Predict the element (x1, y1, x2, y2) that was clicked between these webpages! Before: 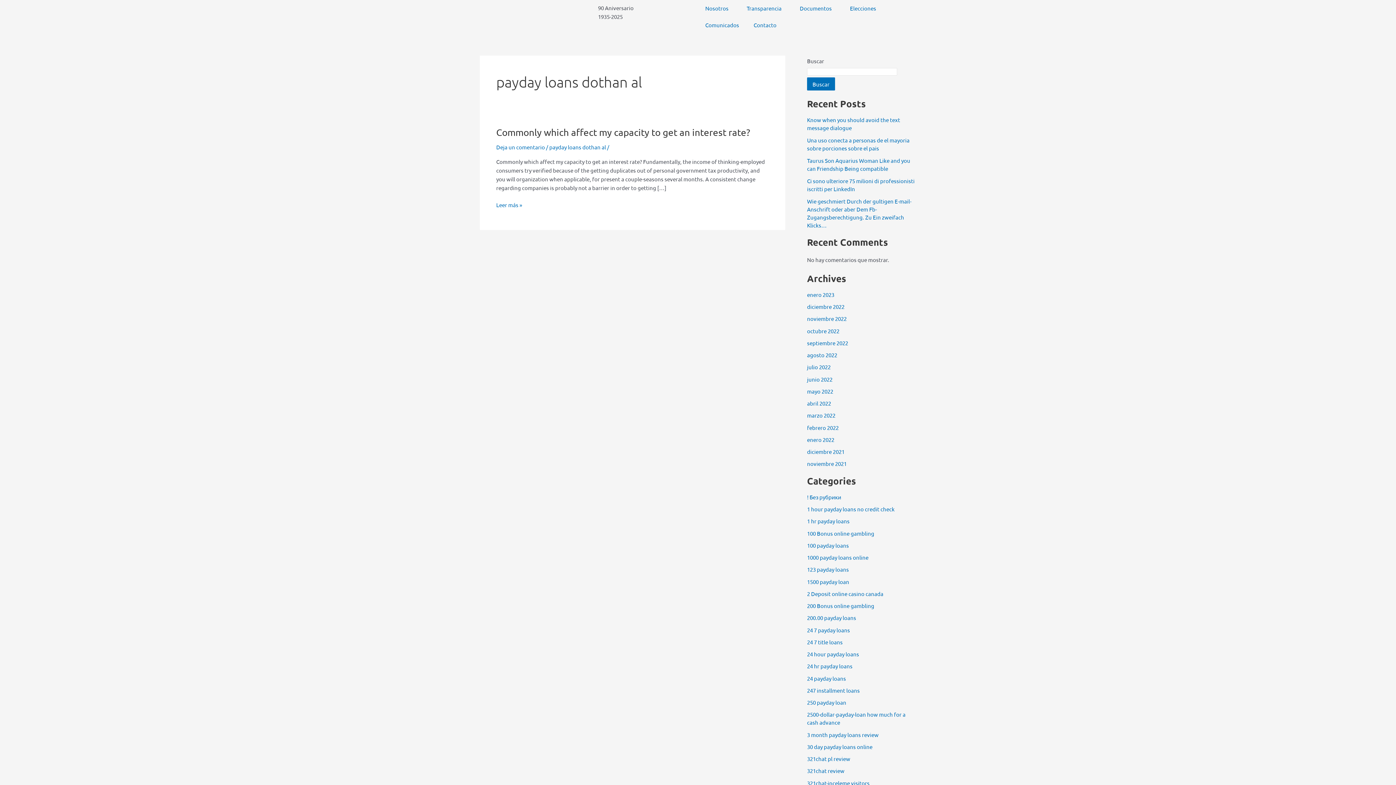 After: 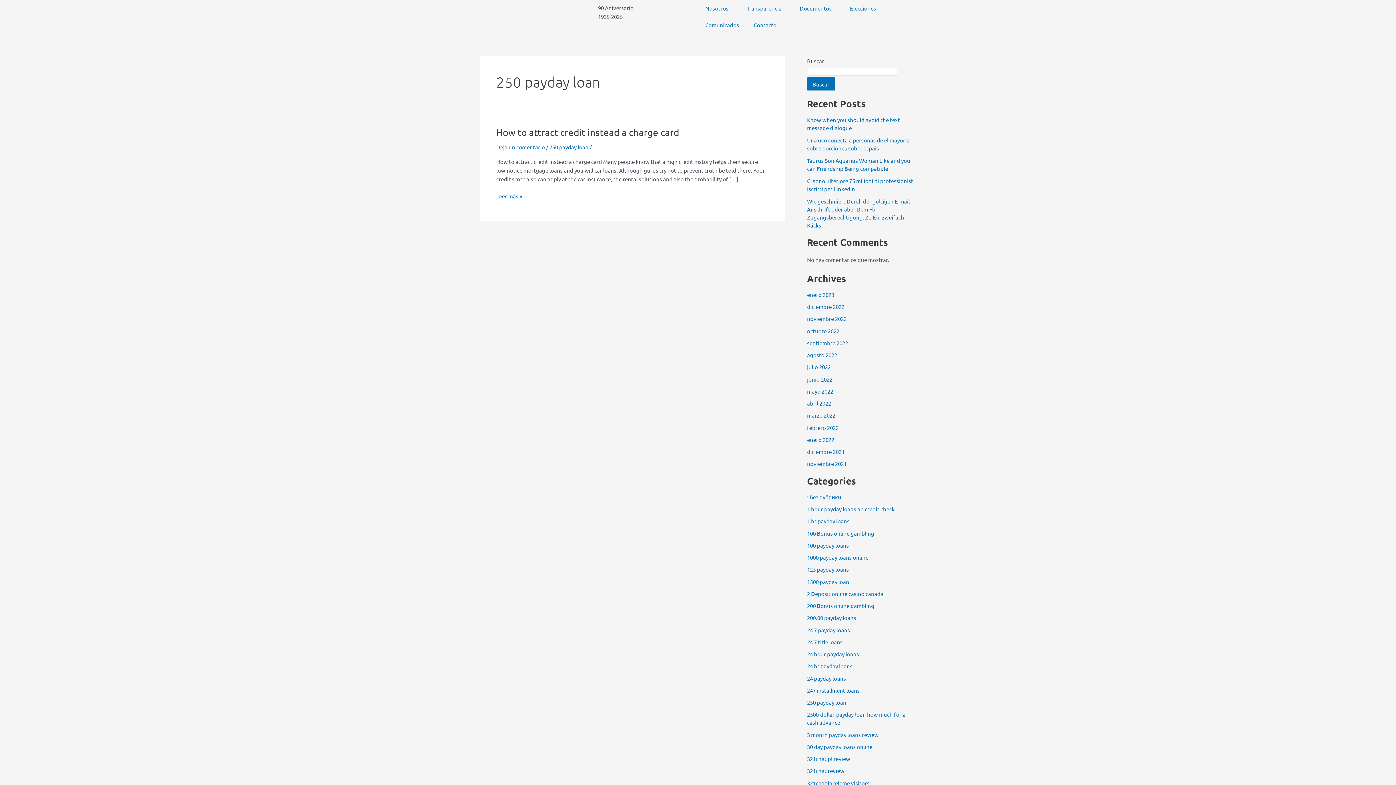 Action: bbox: (807, 699, 846, 706) label: 250 payday loan